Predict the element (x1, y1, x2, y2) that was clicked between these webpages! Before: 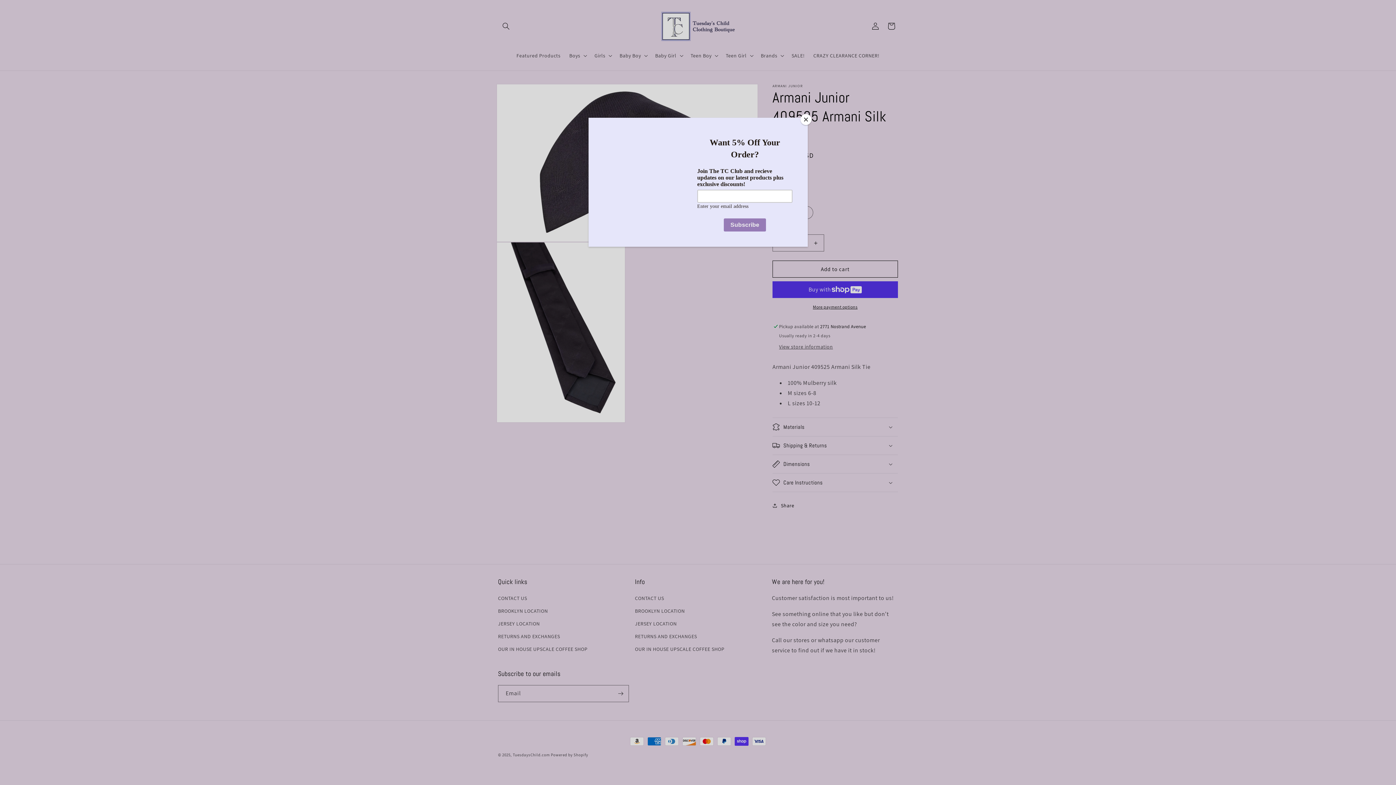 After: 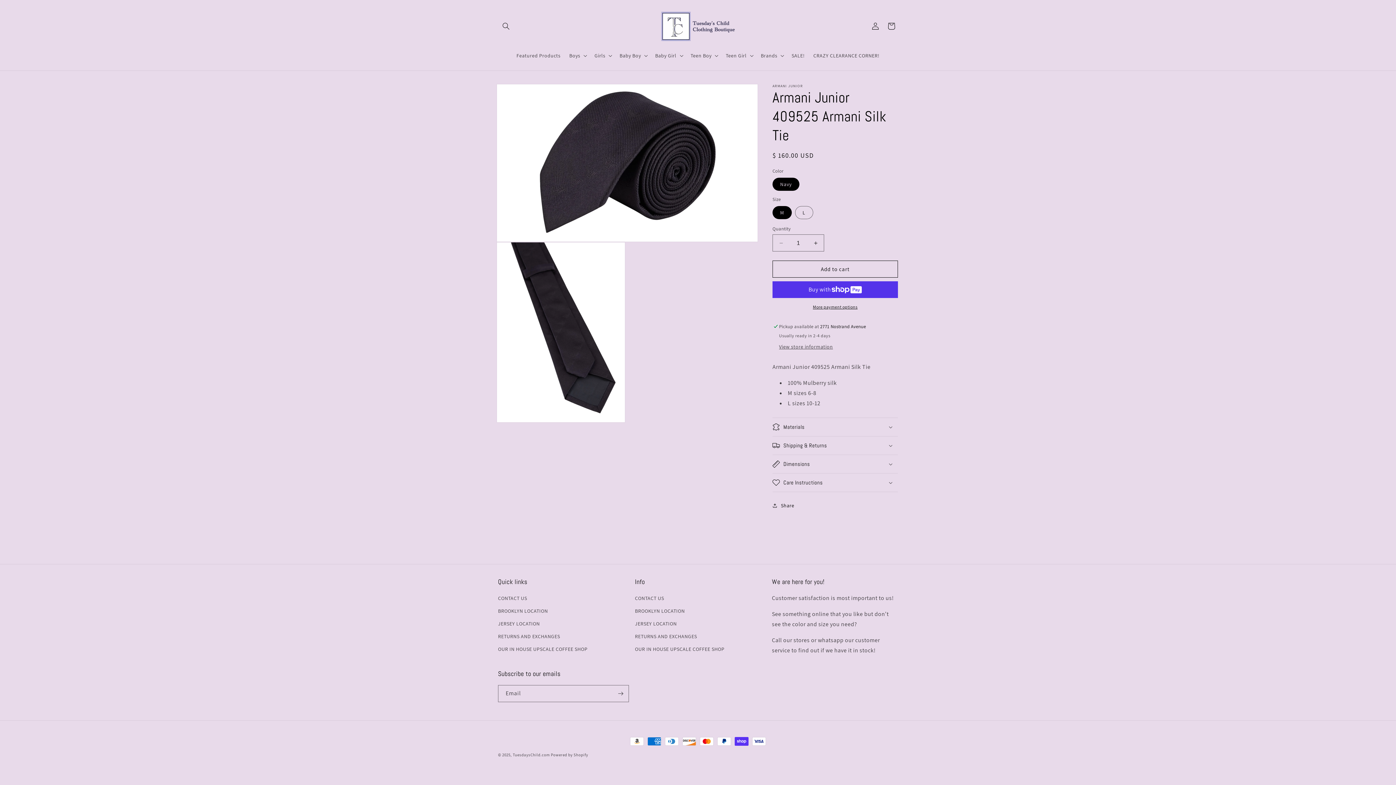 Action: label: Close bbox: (800, 114, 811, 125)